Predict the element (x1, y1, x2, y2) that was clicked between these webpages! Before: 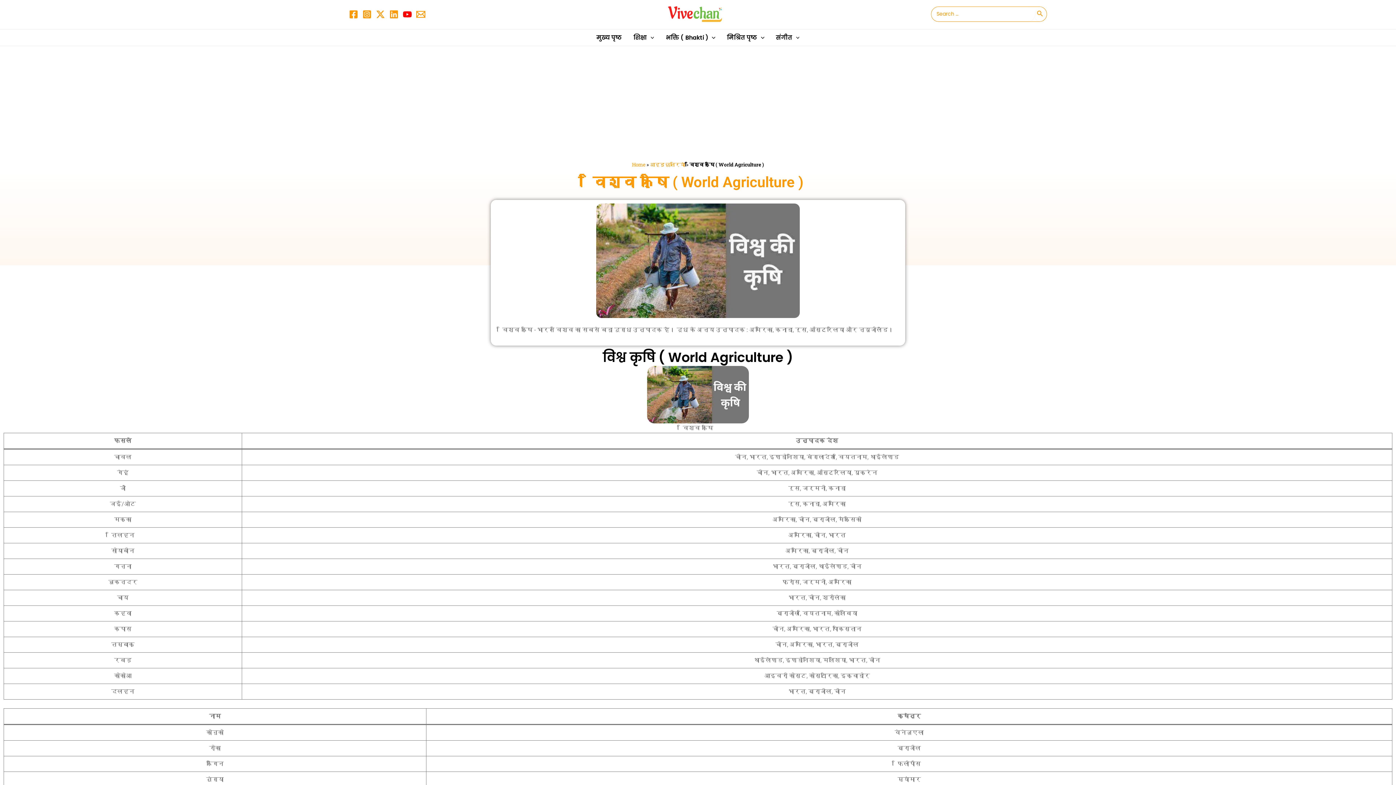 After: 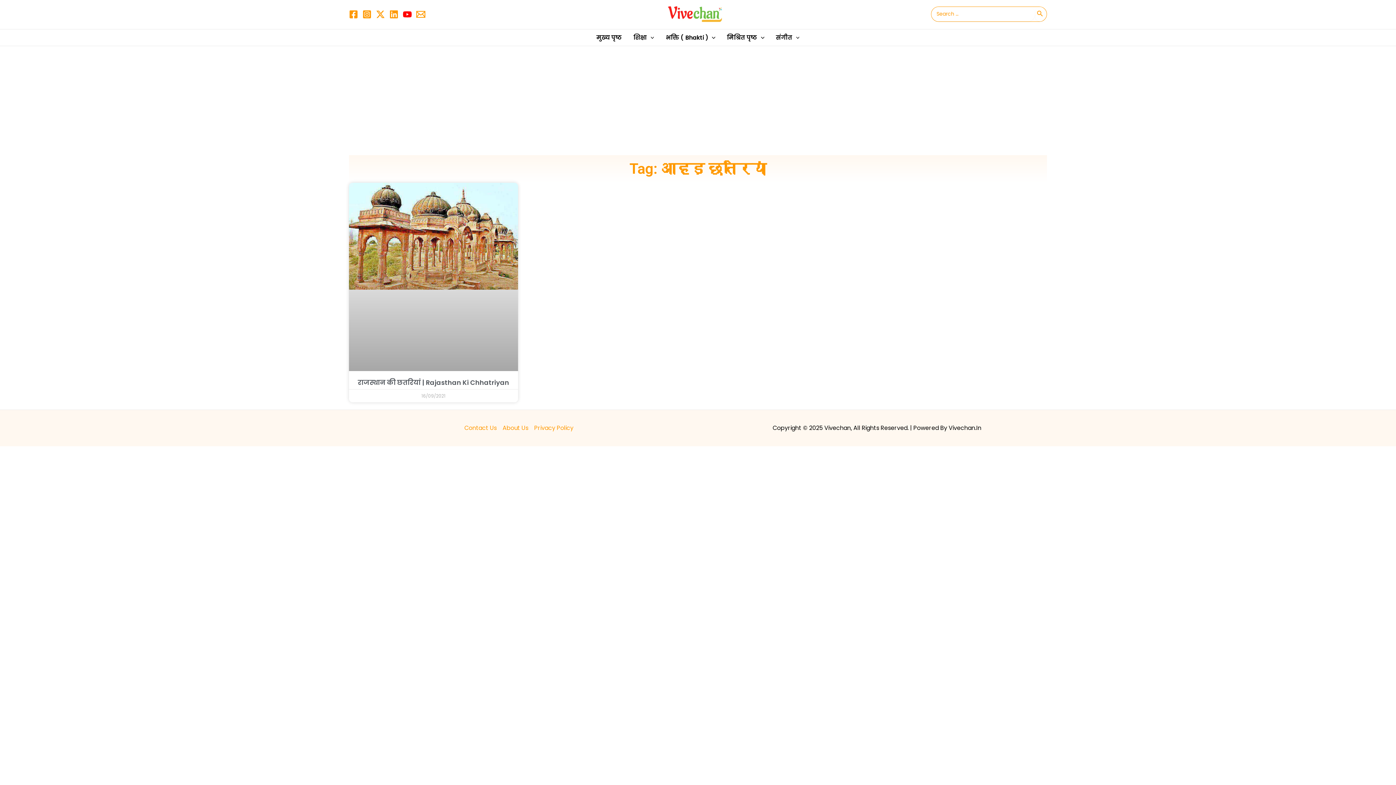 Action: bbox: (650, 161, 685, 168) label: आहड़ छतरियां